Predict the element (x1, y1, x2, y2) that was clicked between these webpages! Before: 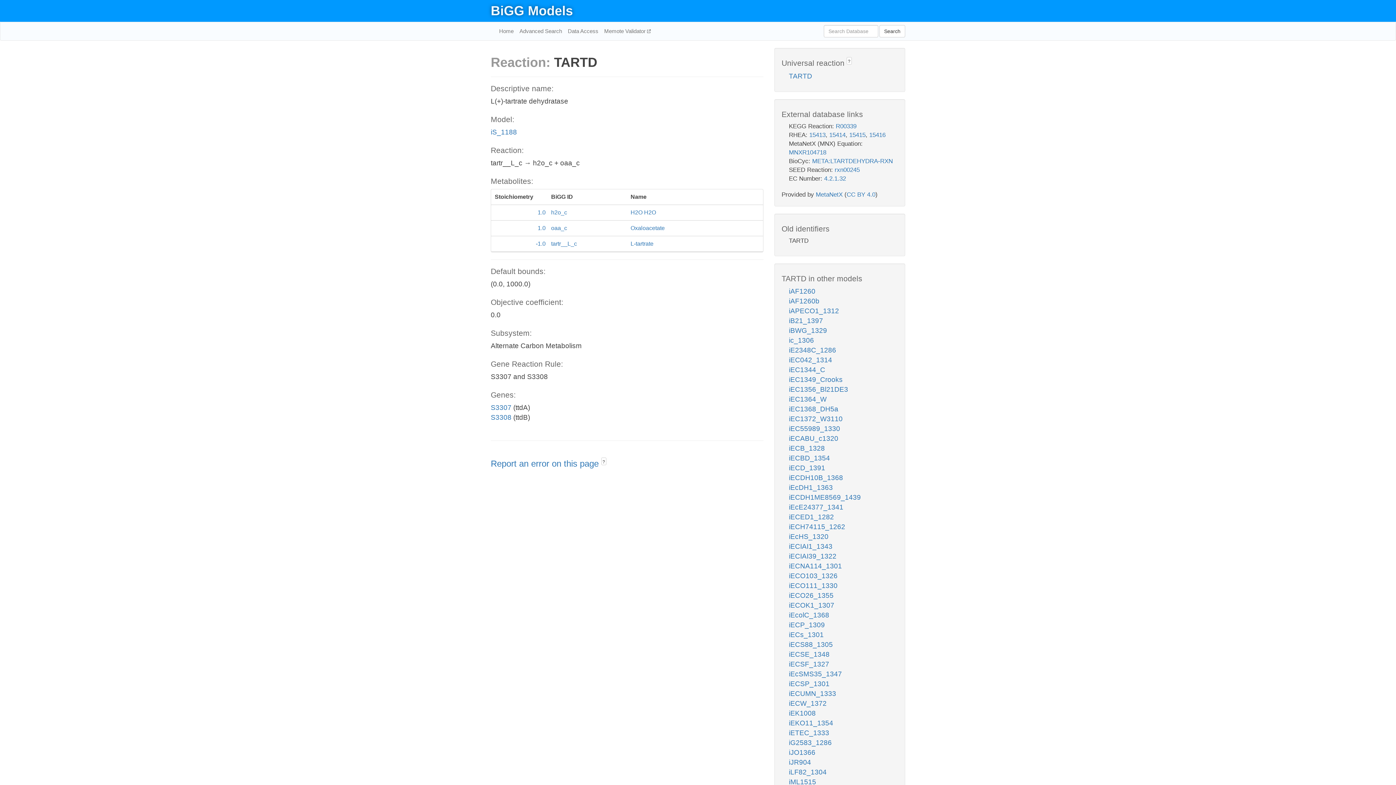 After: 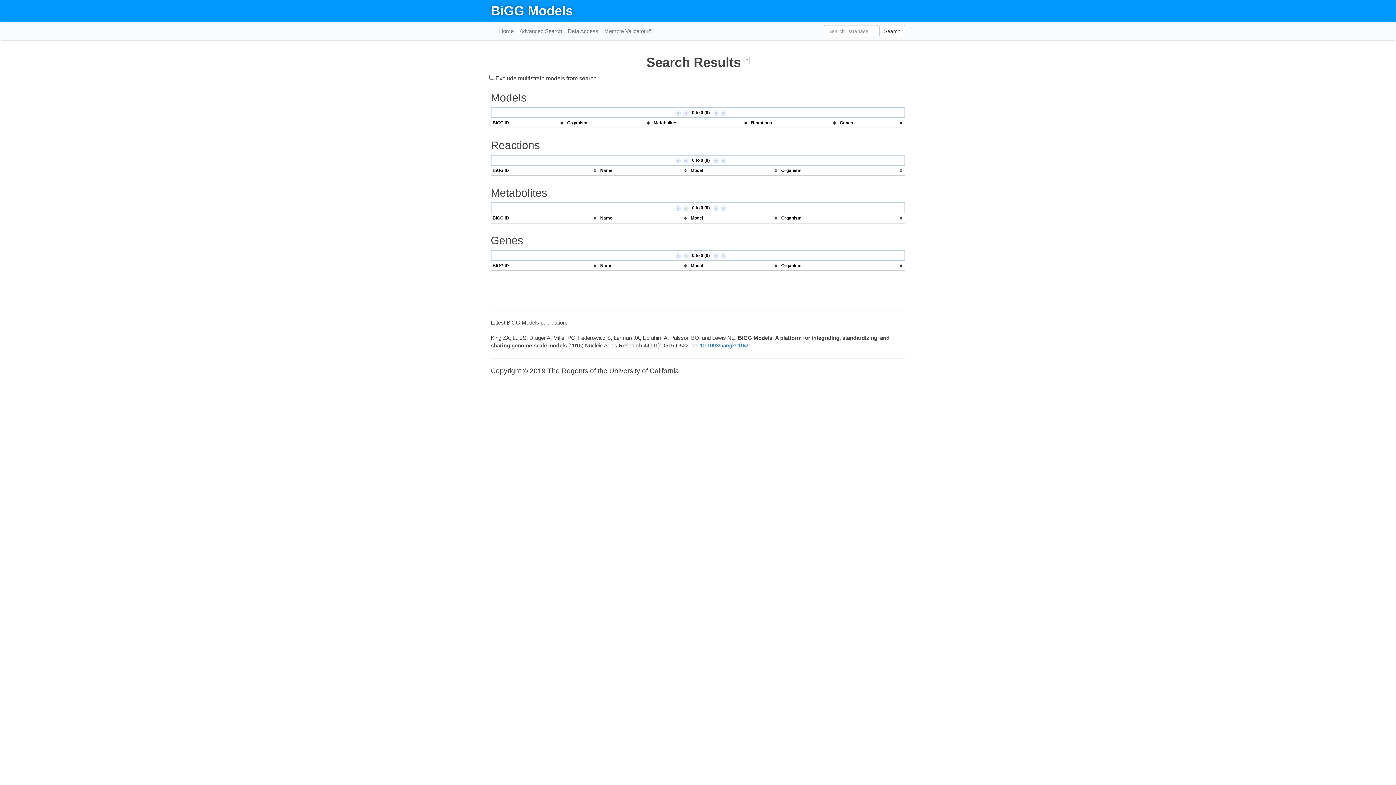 Action: label: Search bbox: (879, 25, 905, 37)